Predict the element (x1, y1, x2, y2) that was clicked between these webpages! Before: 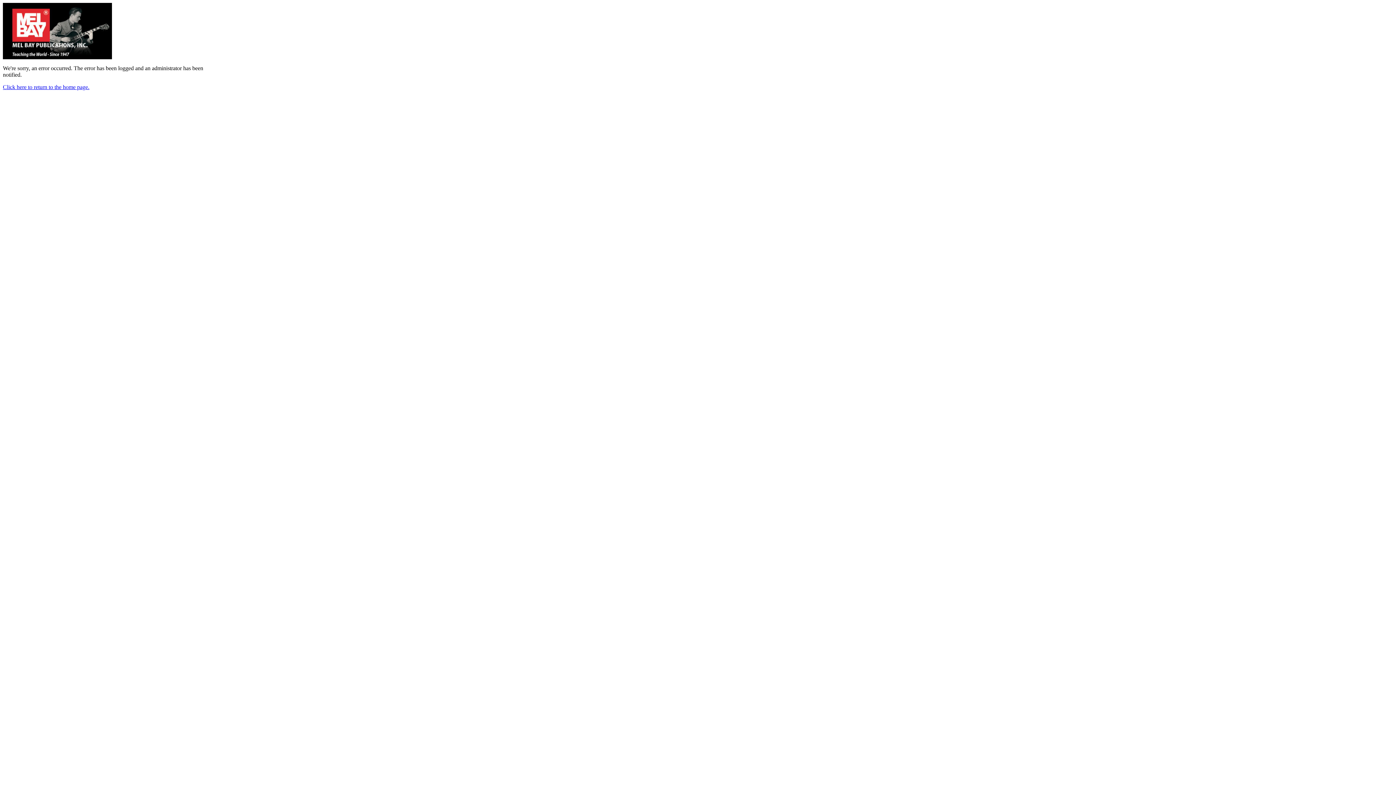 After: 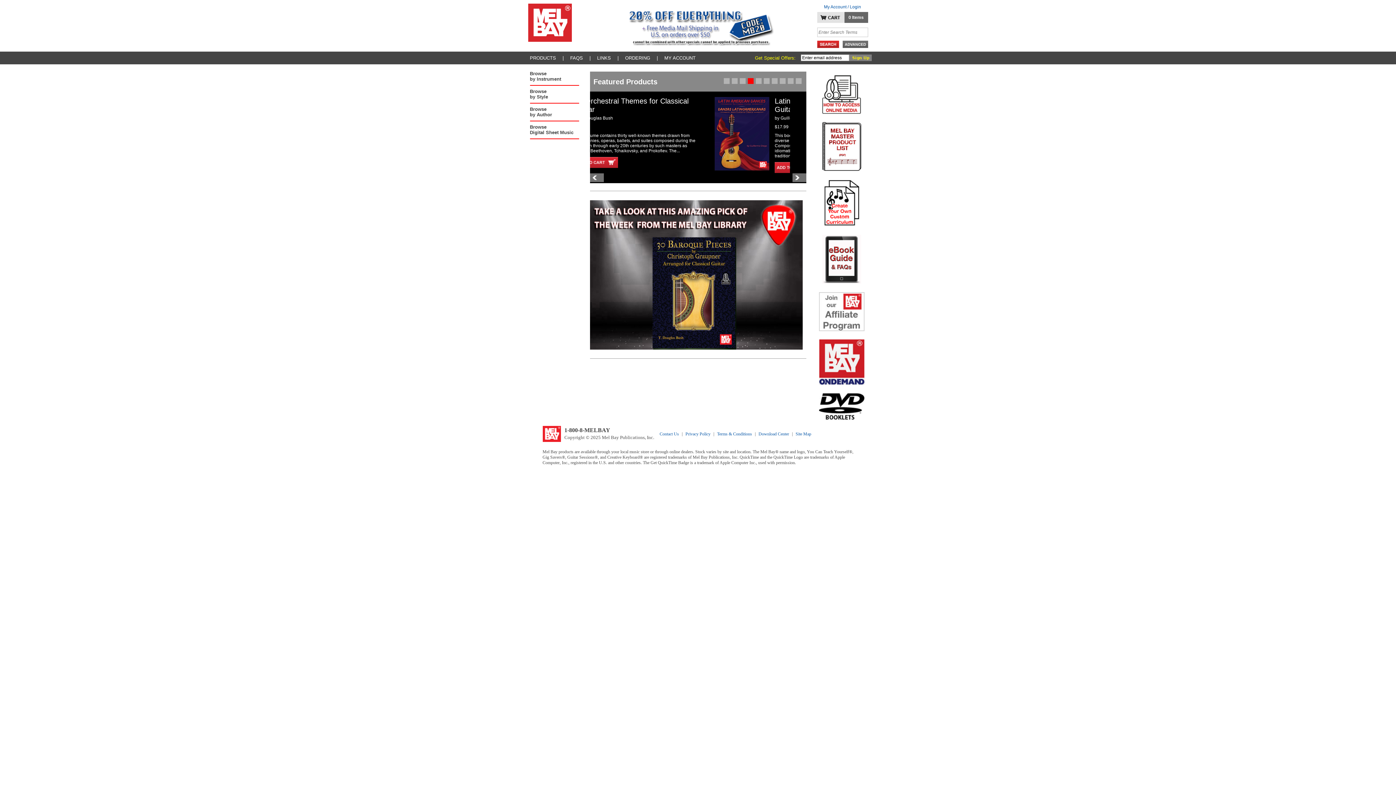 Action: label: Click here to return to the home page. bbox: (2, 84, 89, 90)